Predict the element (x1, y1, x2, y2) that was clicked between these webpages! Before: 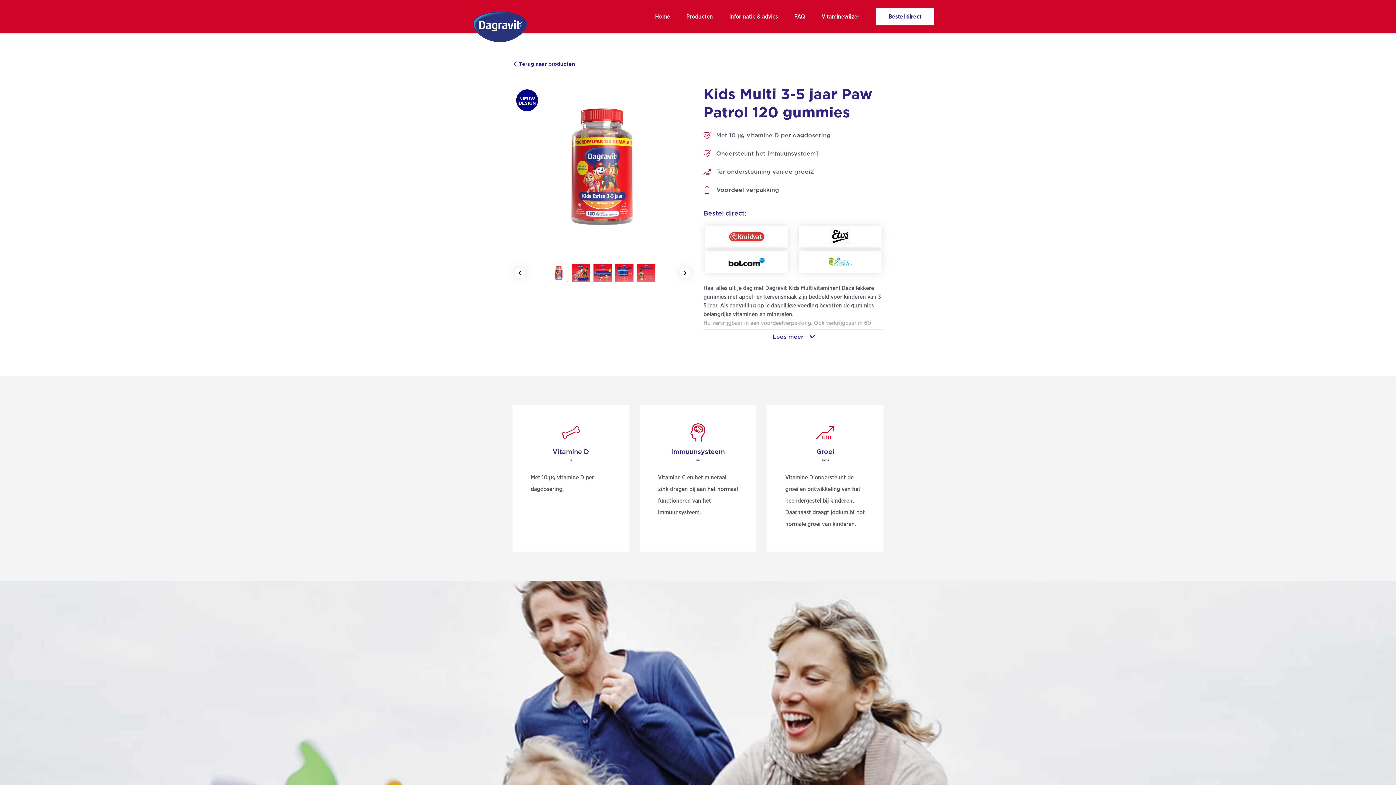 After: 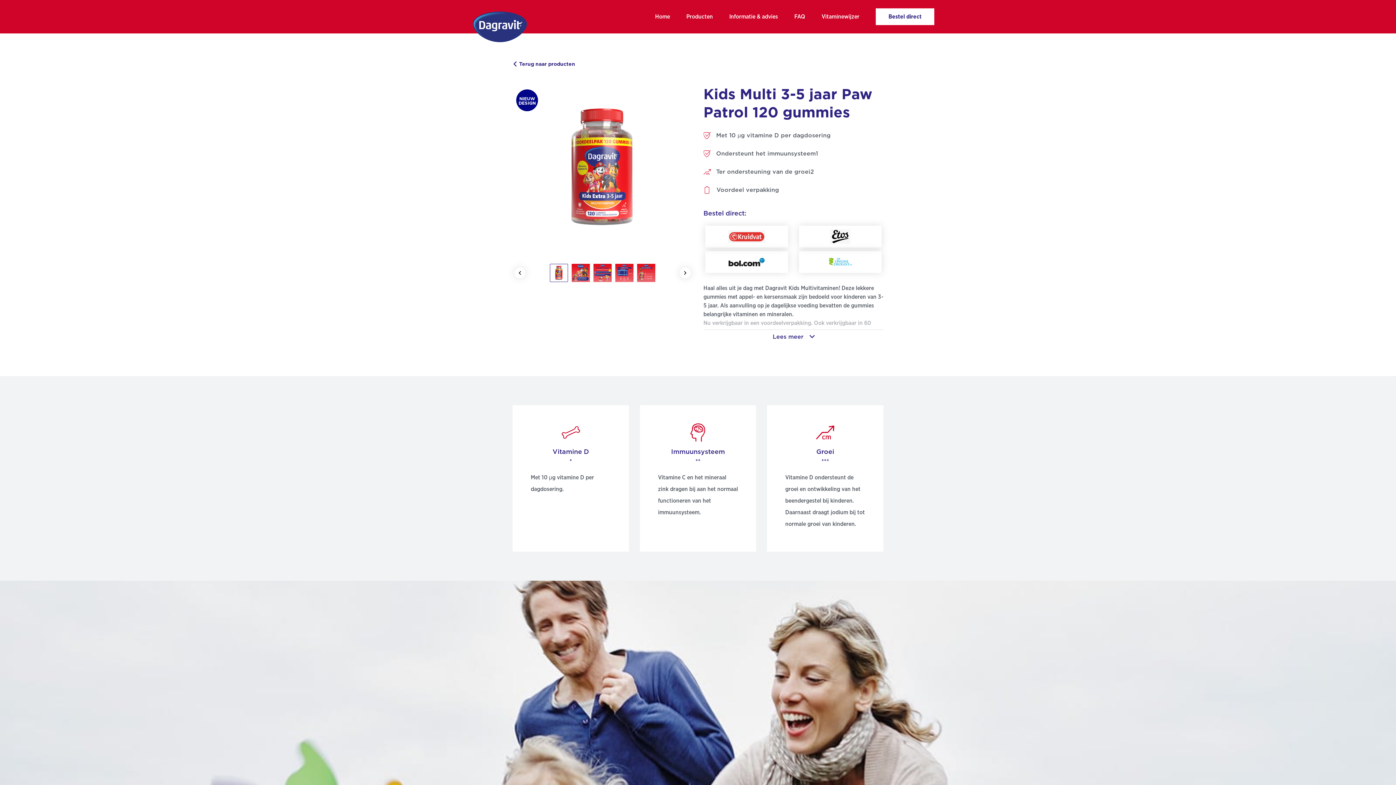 Action: bbox: (514, 267, 525, 278)